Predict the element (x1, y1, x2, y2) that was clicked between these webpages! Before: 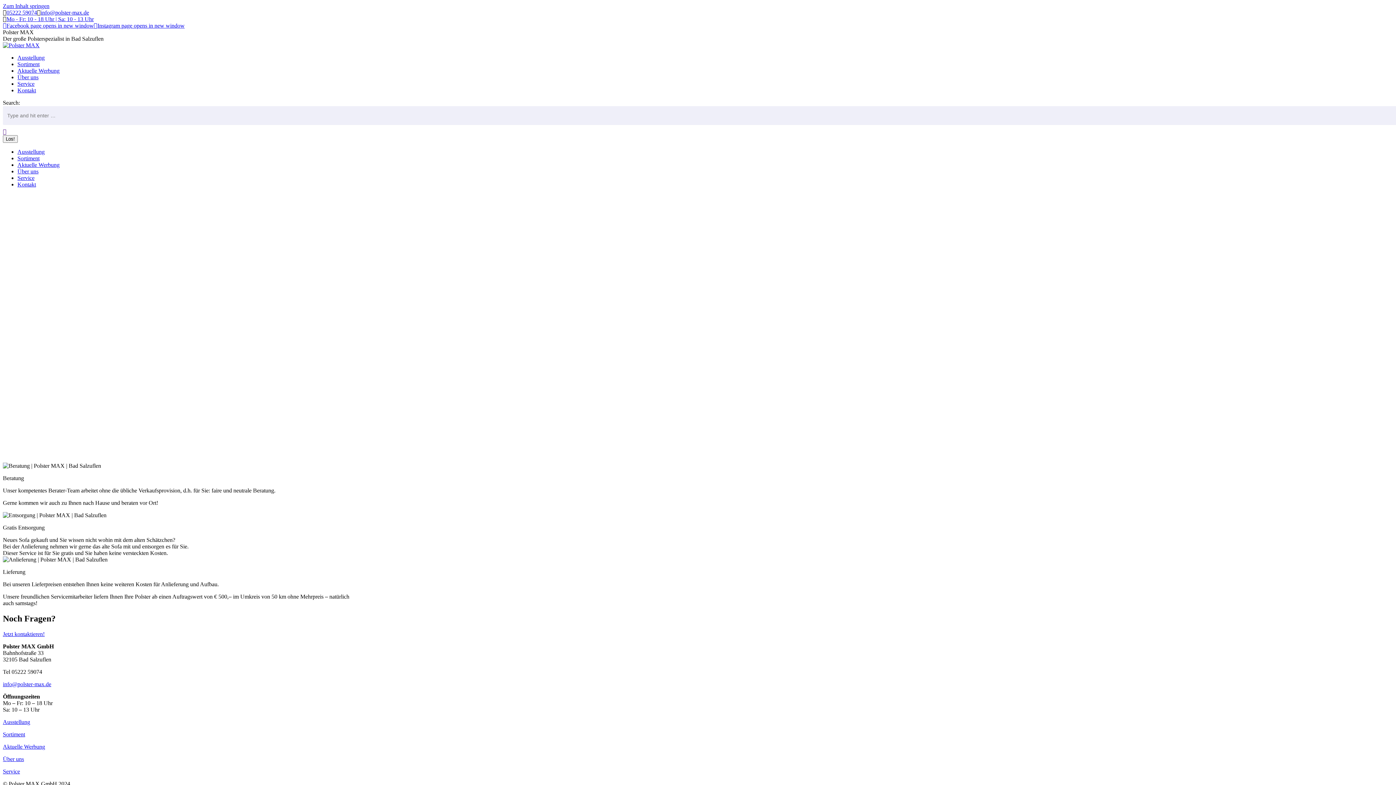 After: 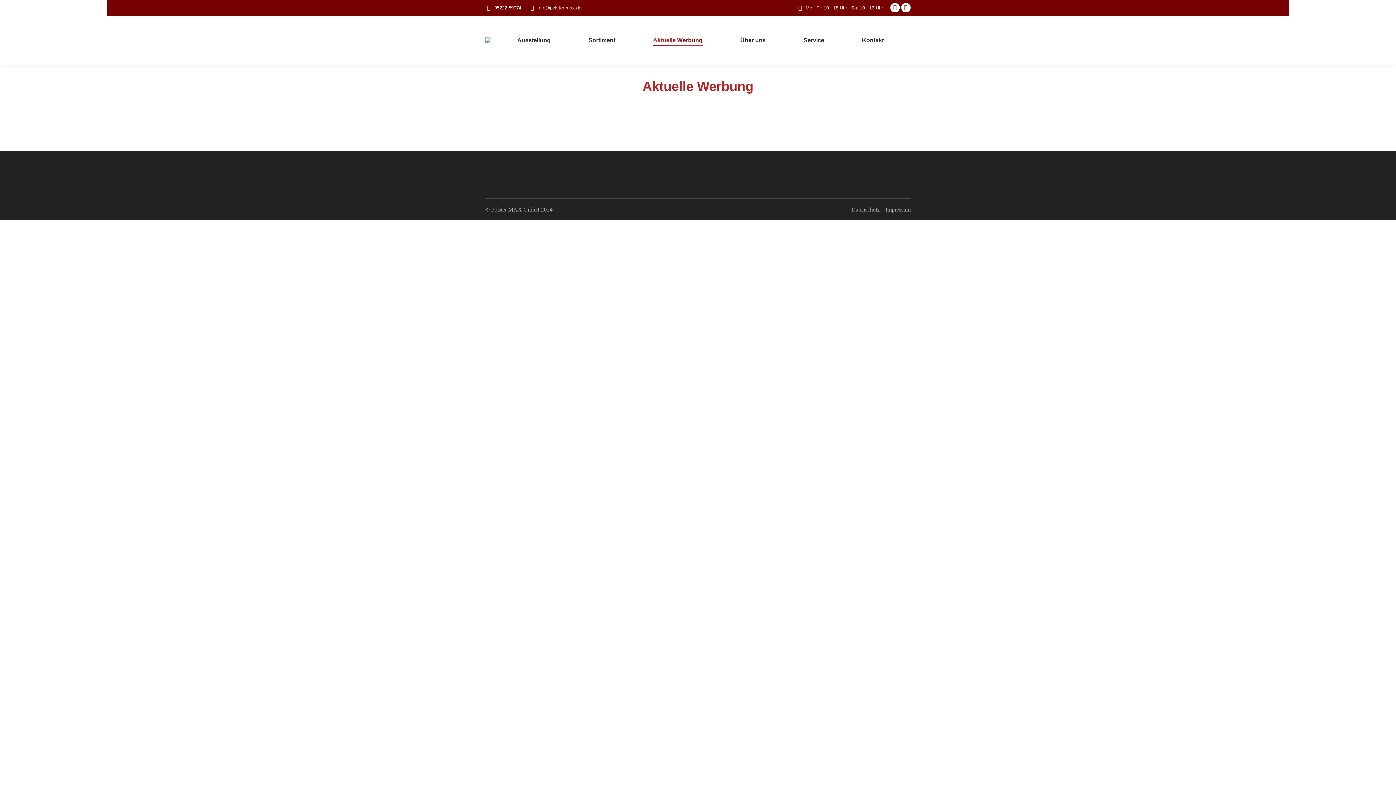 Action: label: Aktuelle Werbung bbox: (2, 743, 45, 750)